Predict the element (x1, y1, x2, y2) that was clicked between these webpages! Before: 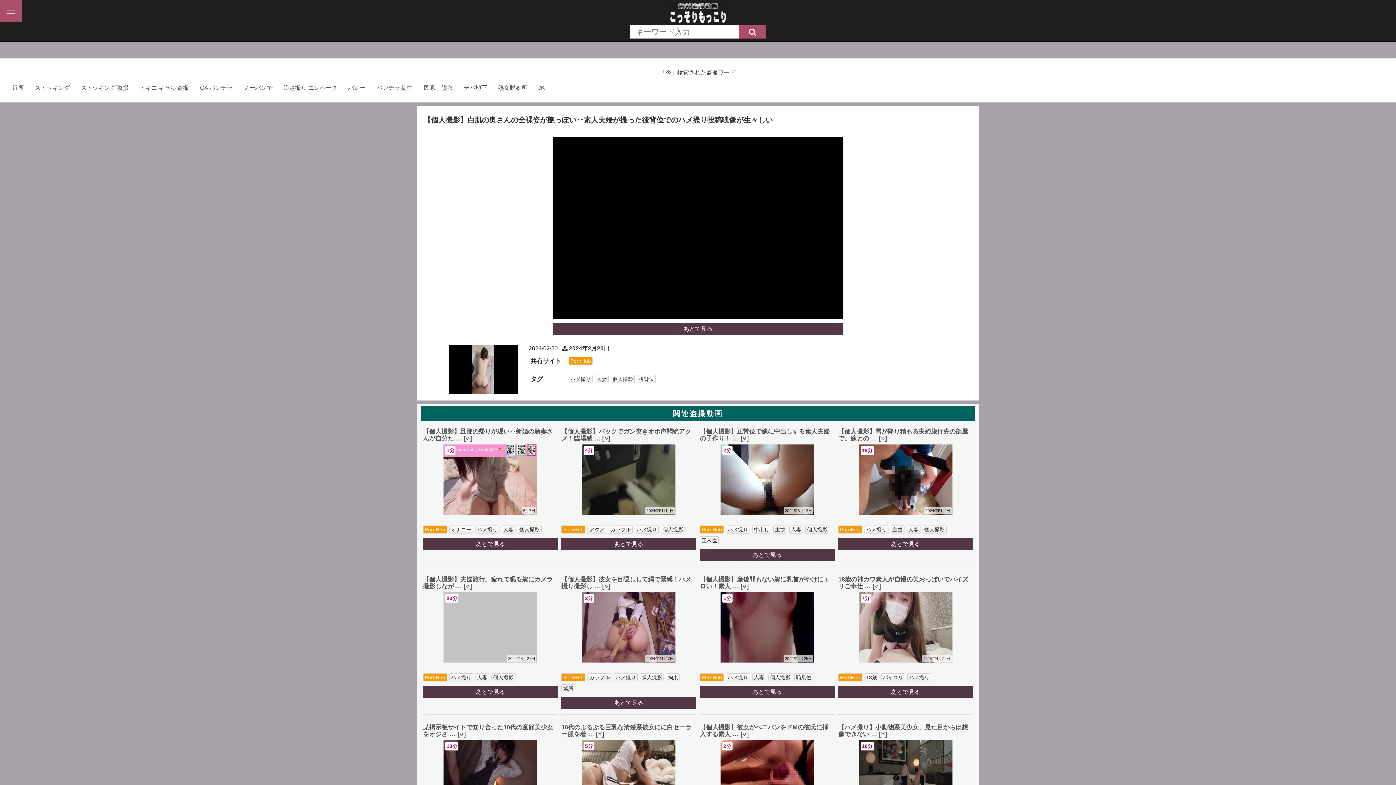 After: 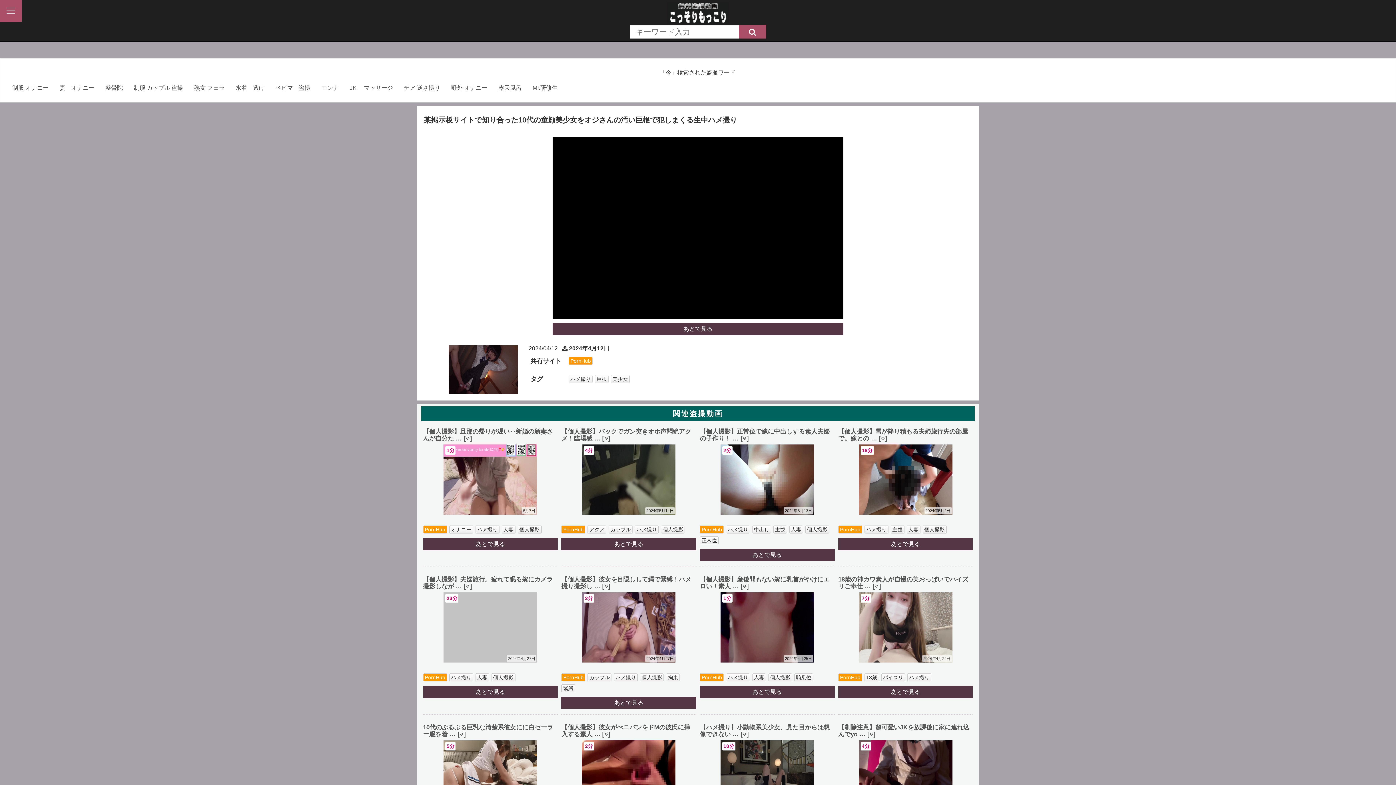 Action: label: 13分
2024年4月12日 bbox: (443, 772, 537, 778)